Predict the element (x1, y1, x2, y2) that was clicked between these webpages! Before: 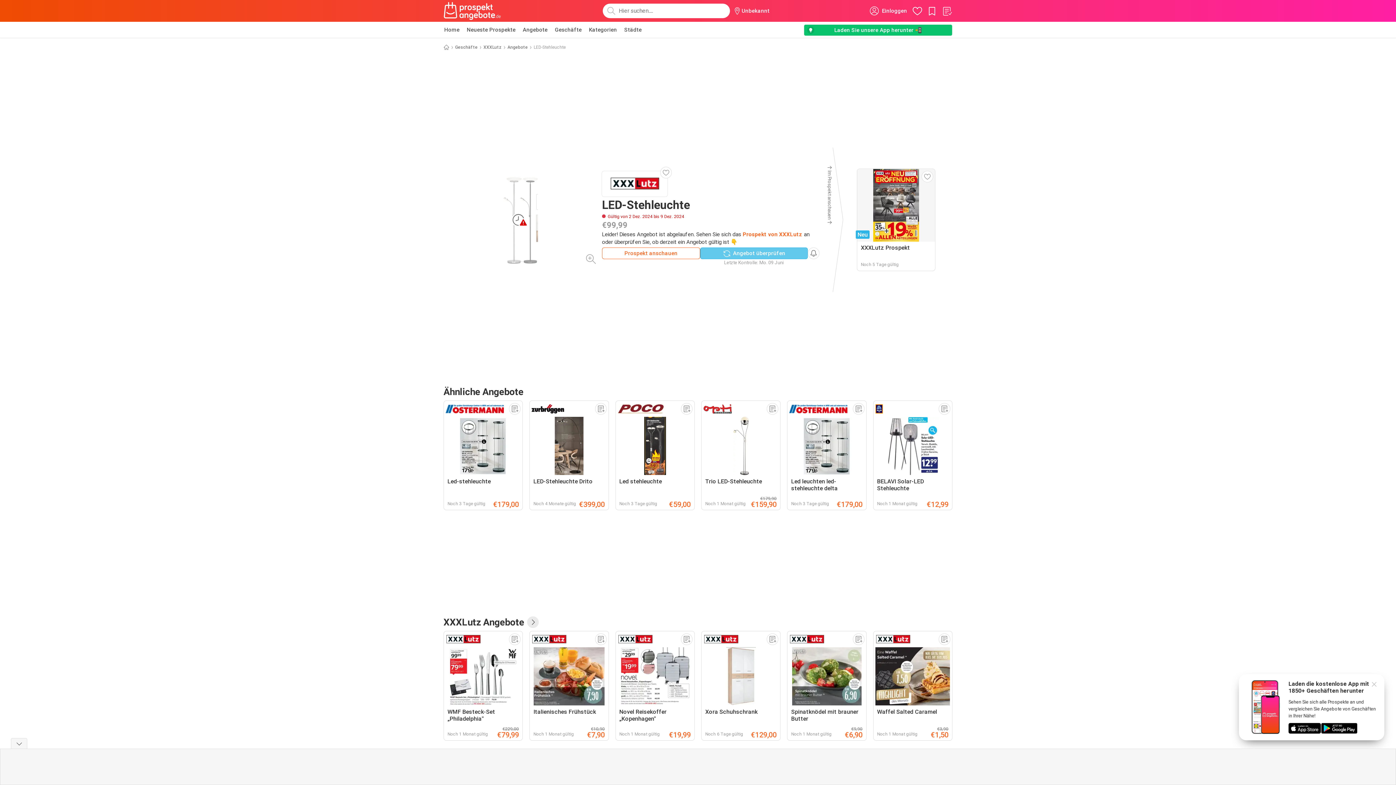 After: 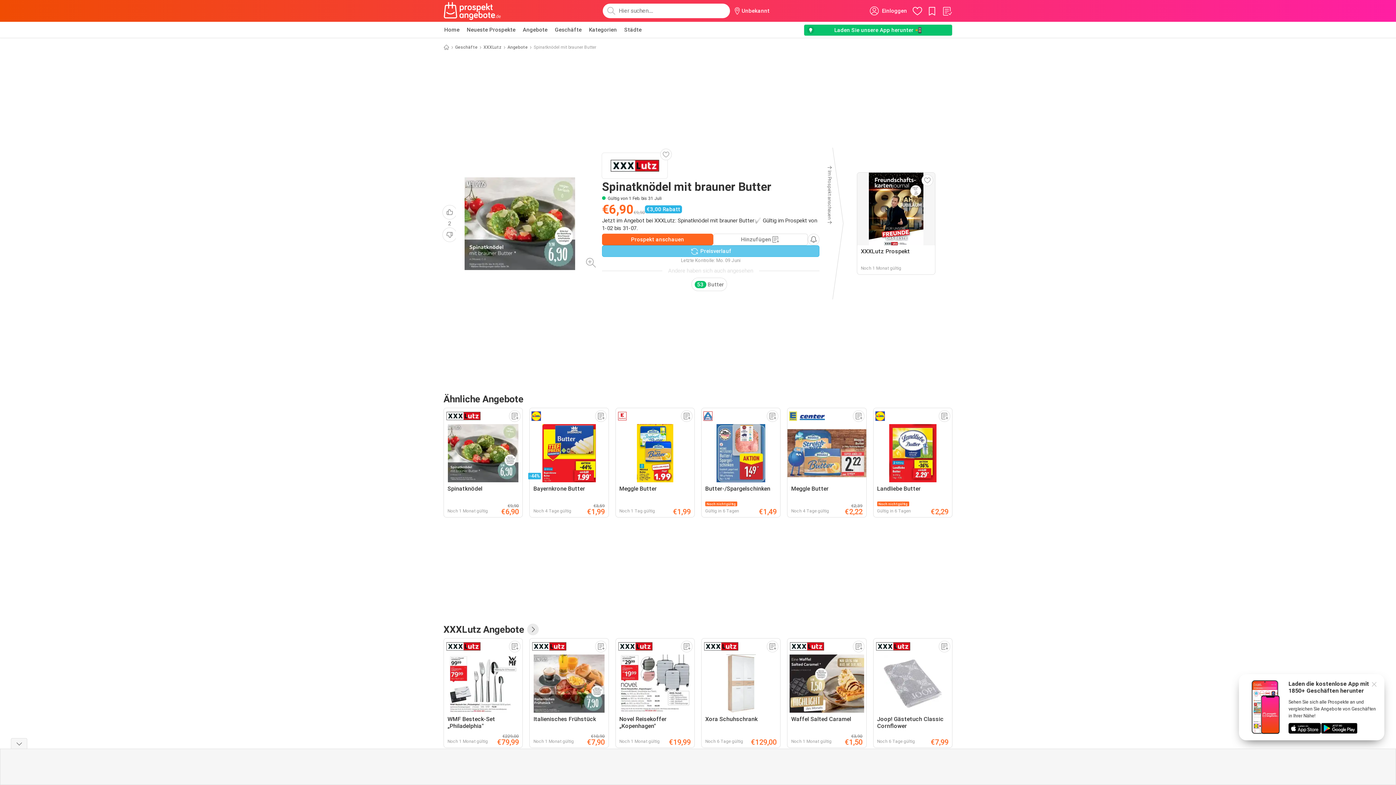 Action: label: Spinatknödel mit brauner Butter
Noch 1 Monat gültig
€9,90
€6,90 bbox: (787, 631, 866, 741)